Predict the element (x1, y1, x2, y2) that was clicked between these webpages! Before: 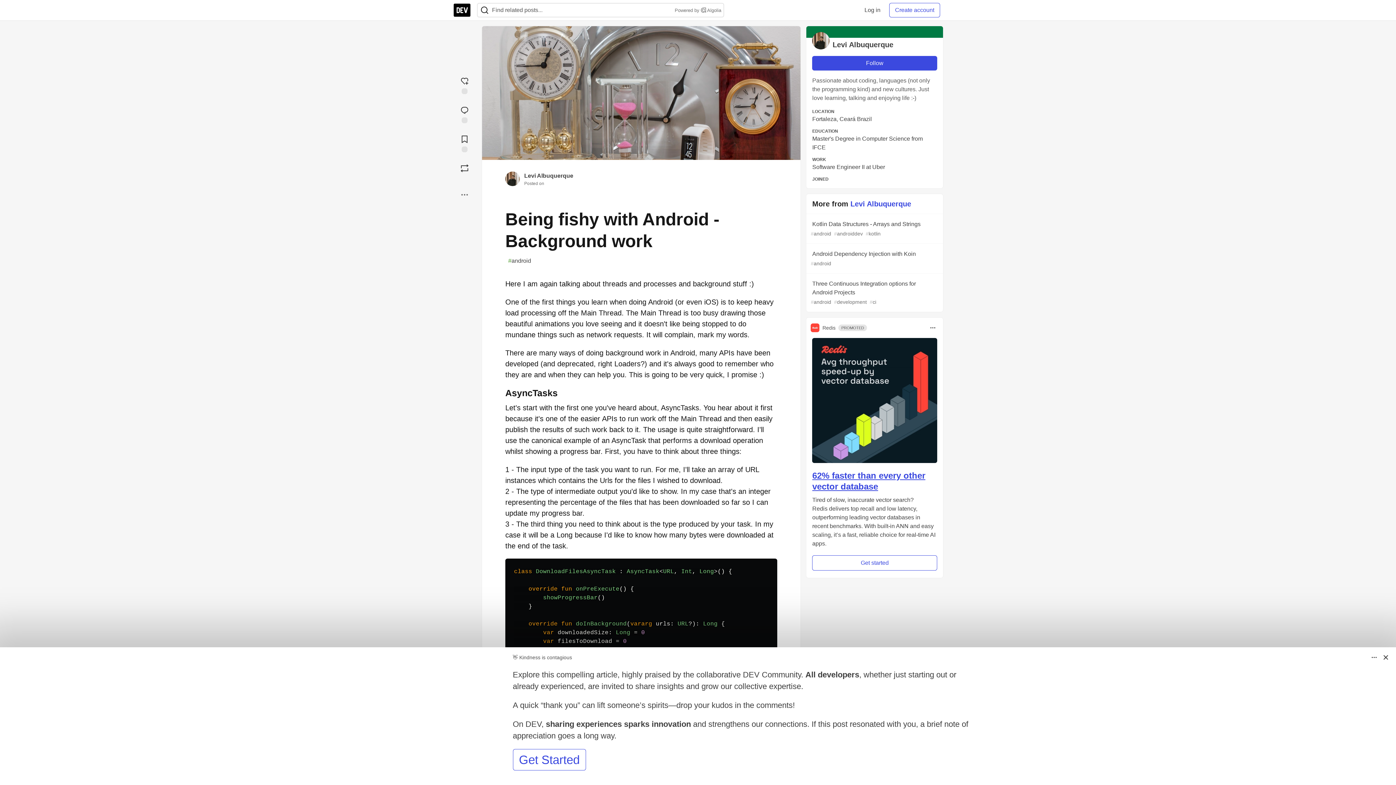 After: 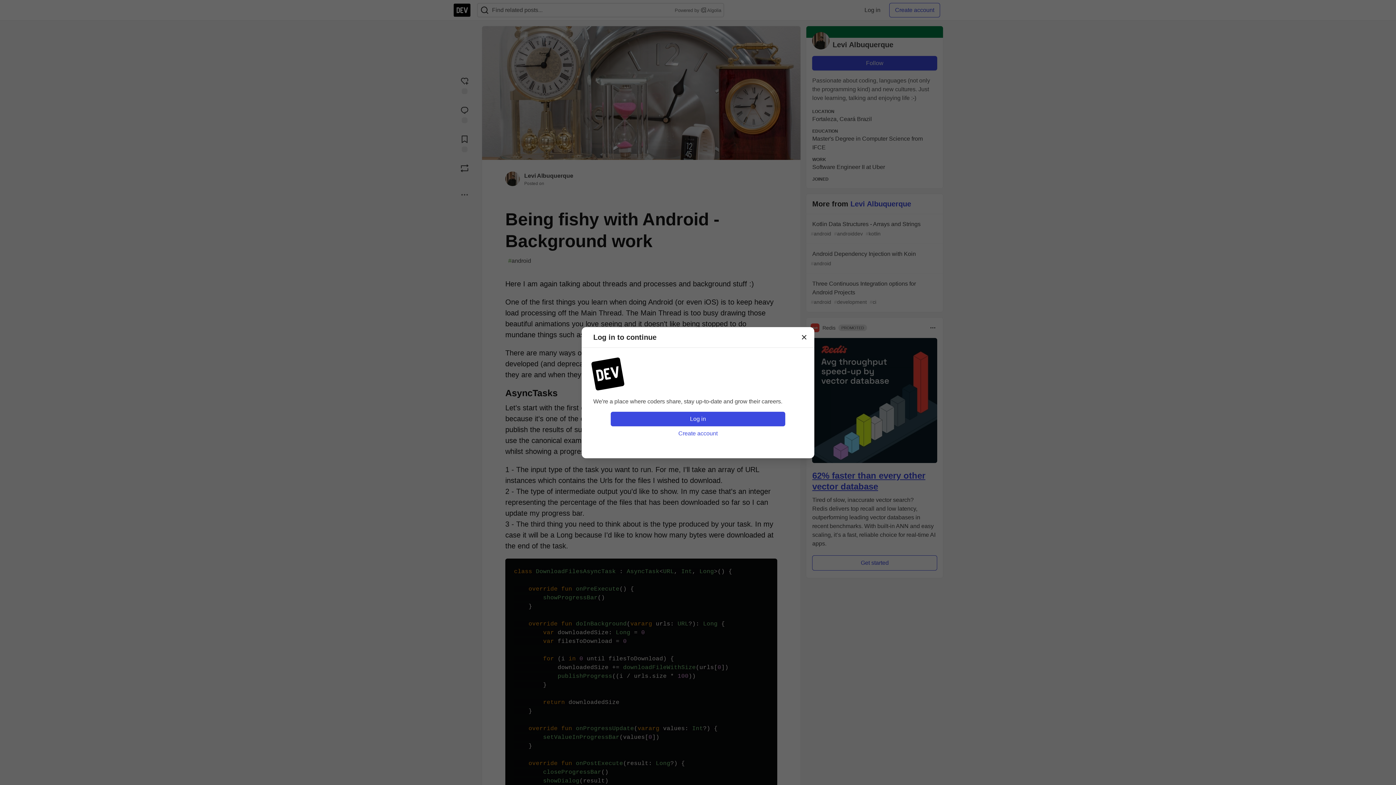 Action: bbox: (453, 160, 476, 175) label: Boost